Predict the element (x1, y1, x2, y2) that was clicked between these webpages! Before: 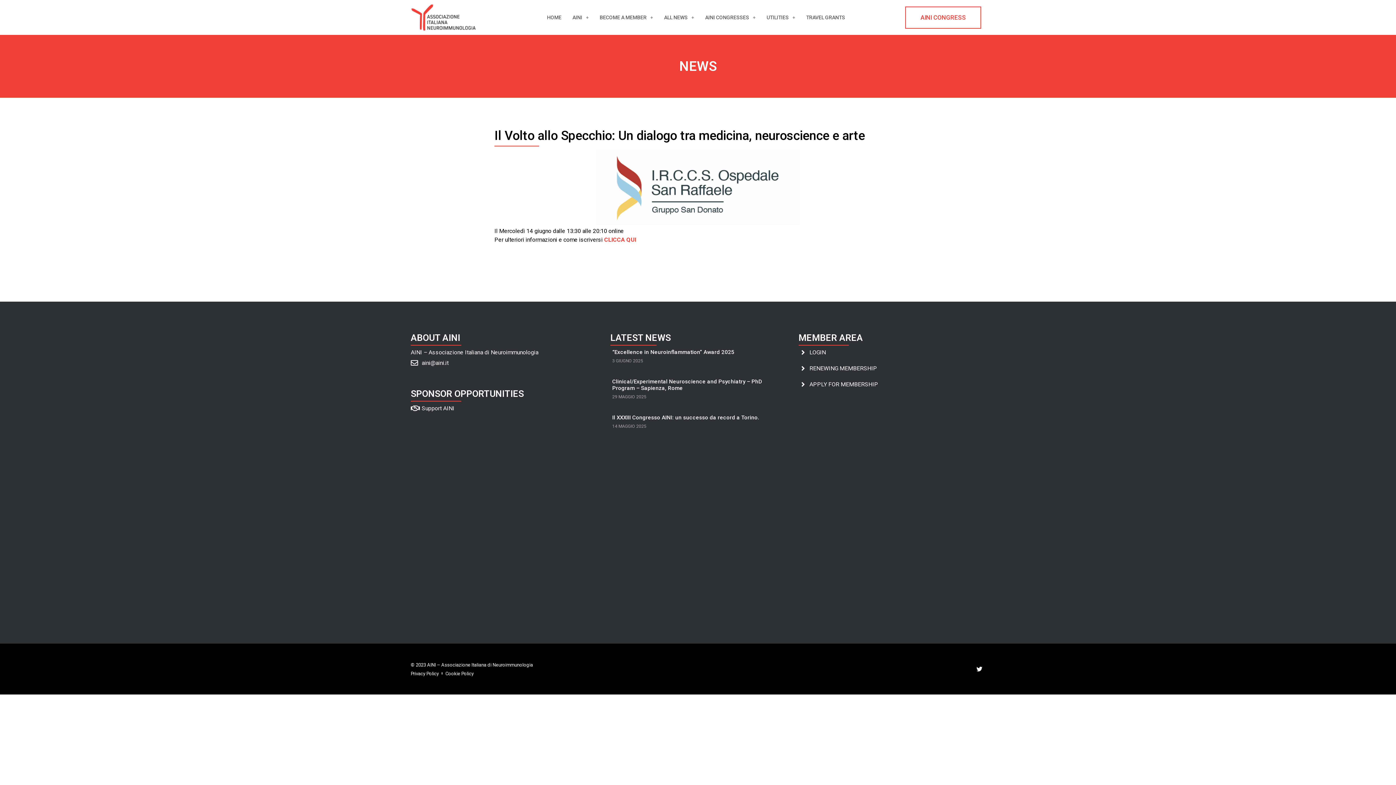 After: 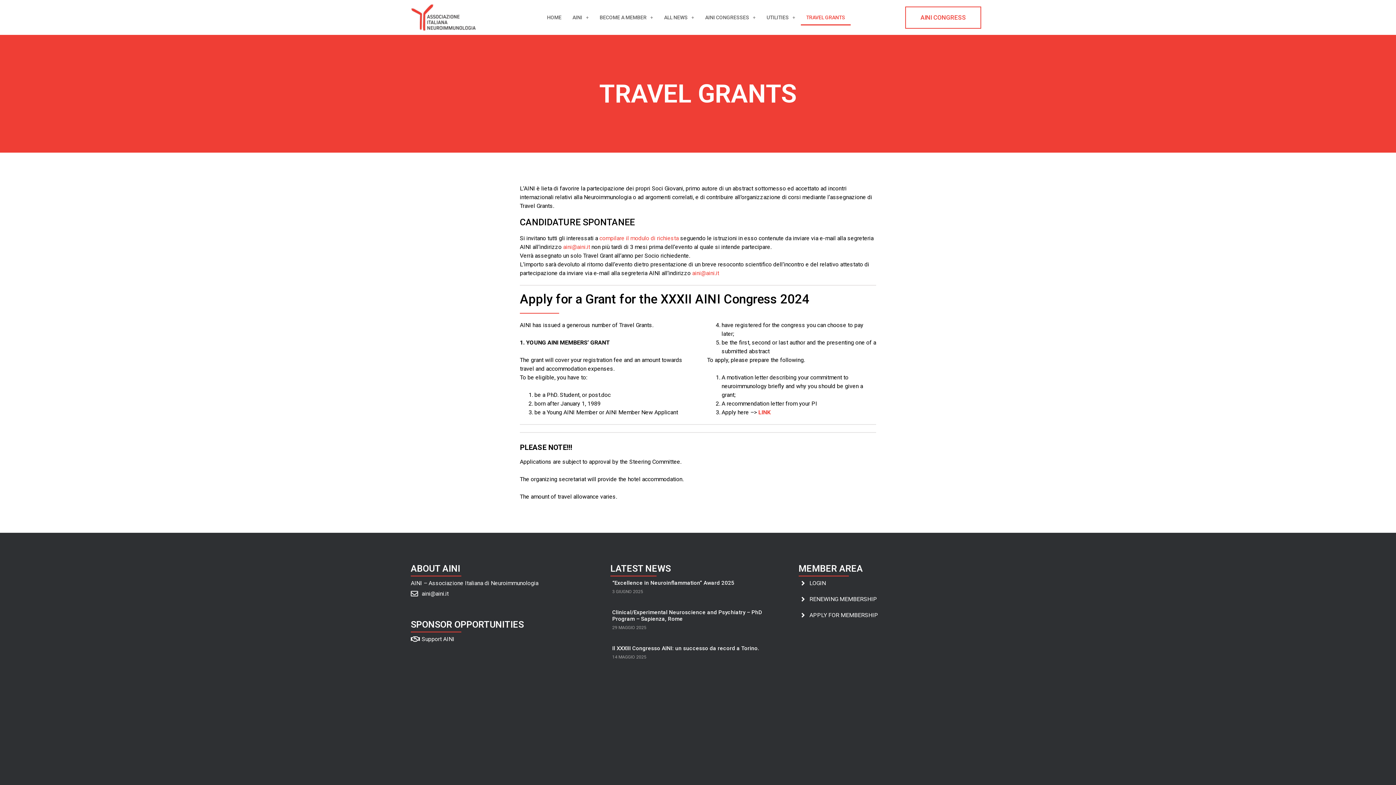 Action: label: TRAVEL GRANTS bbox: (800, 9, 850, 25)